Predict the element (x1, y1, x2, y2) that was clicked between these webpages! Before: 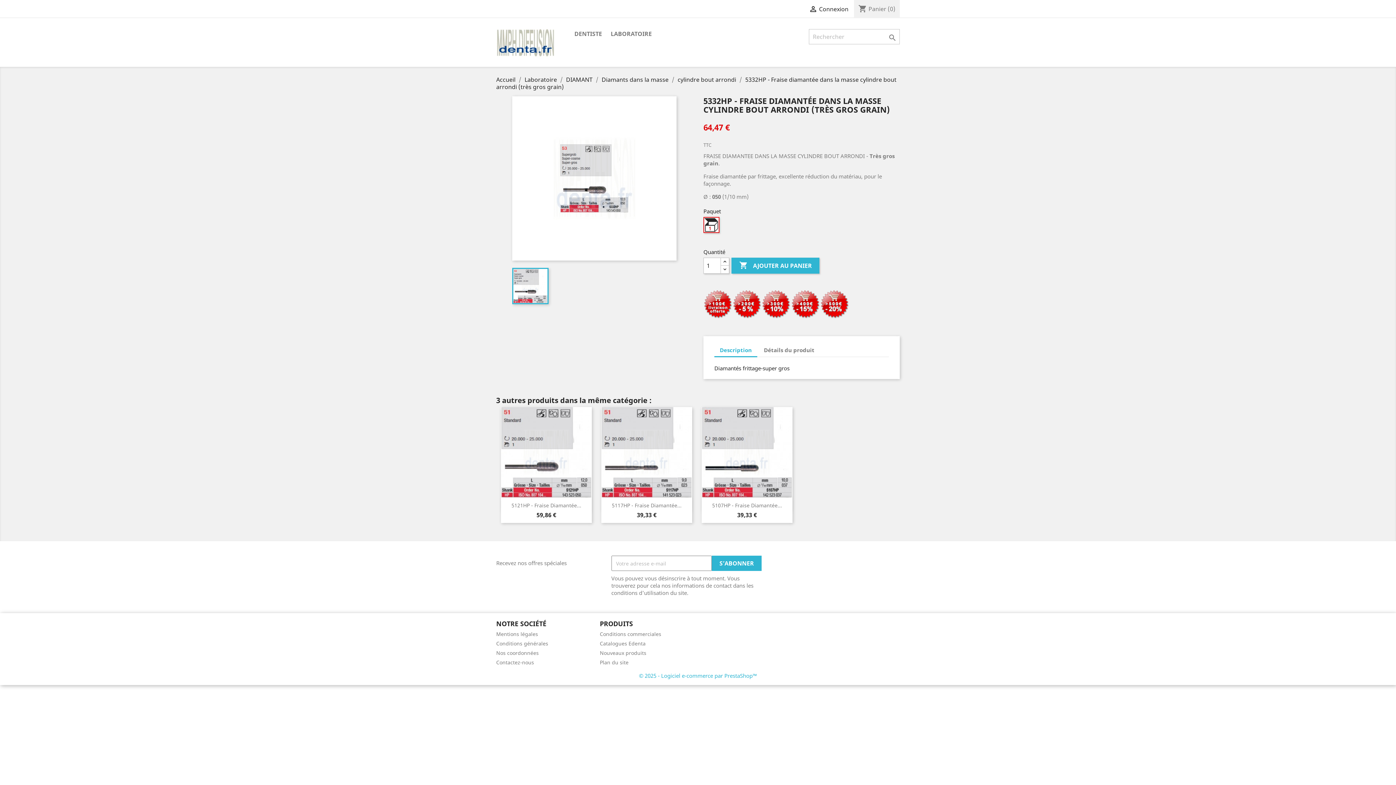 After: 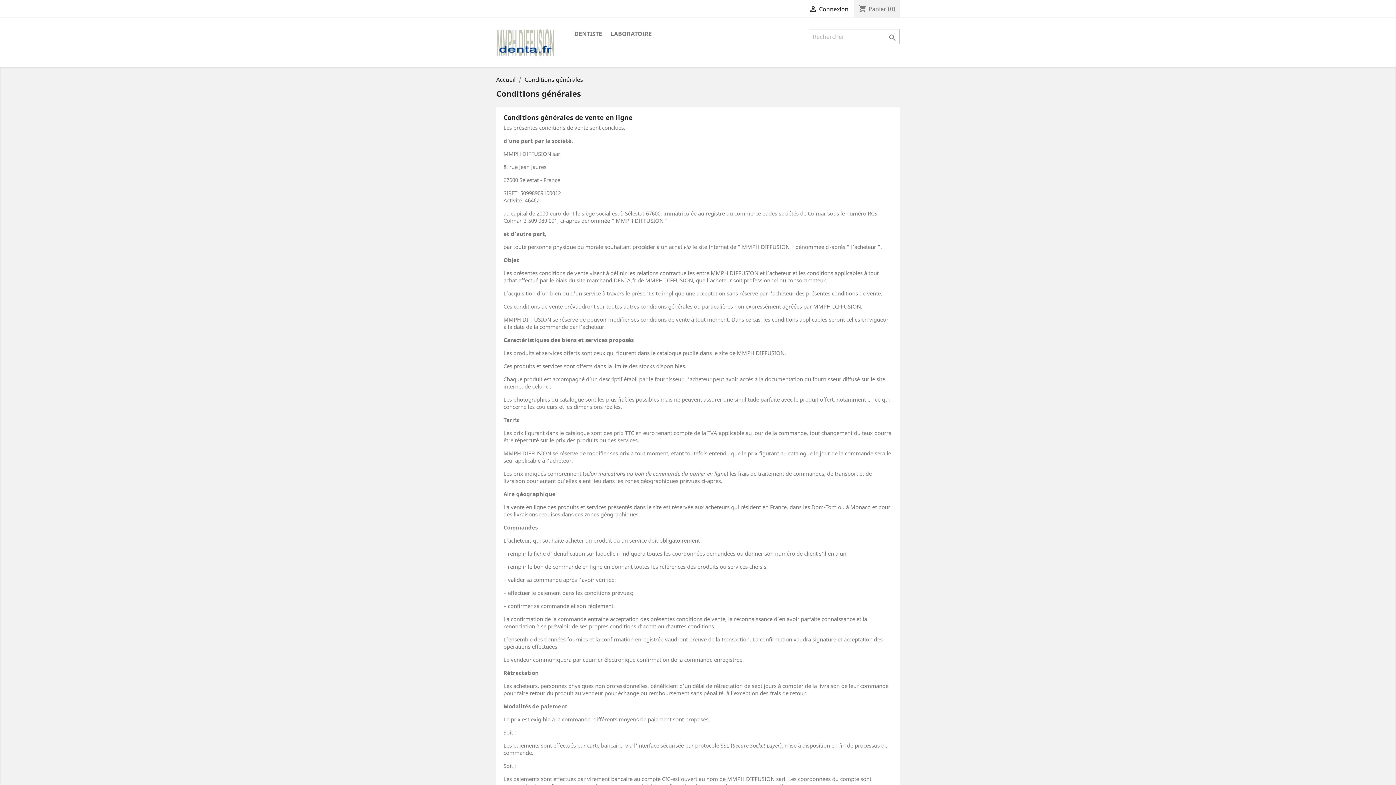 Action: label: Conditions générales bbox: (496, 640, 548, 647)